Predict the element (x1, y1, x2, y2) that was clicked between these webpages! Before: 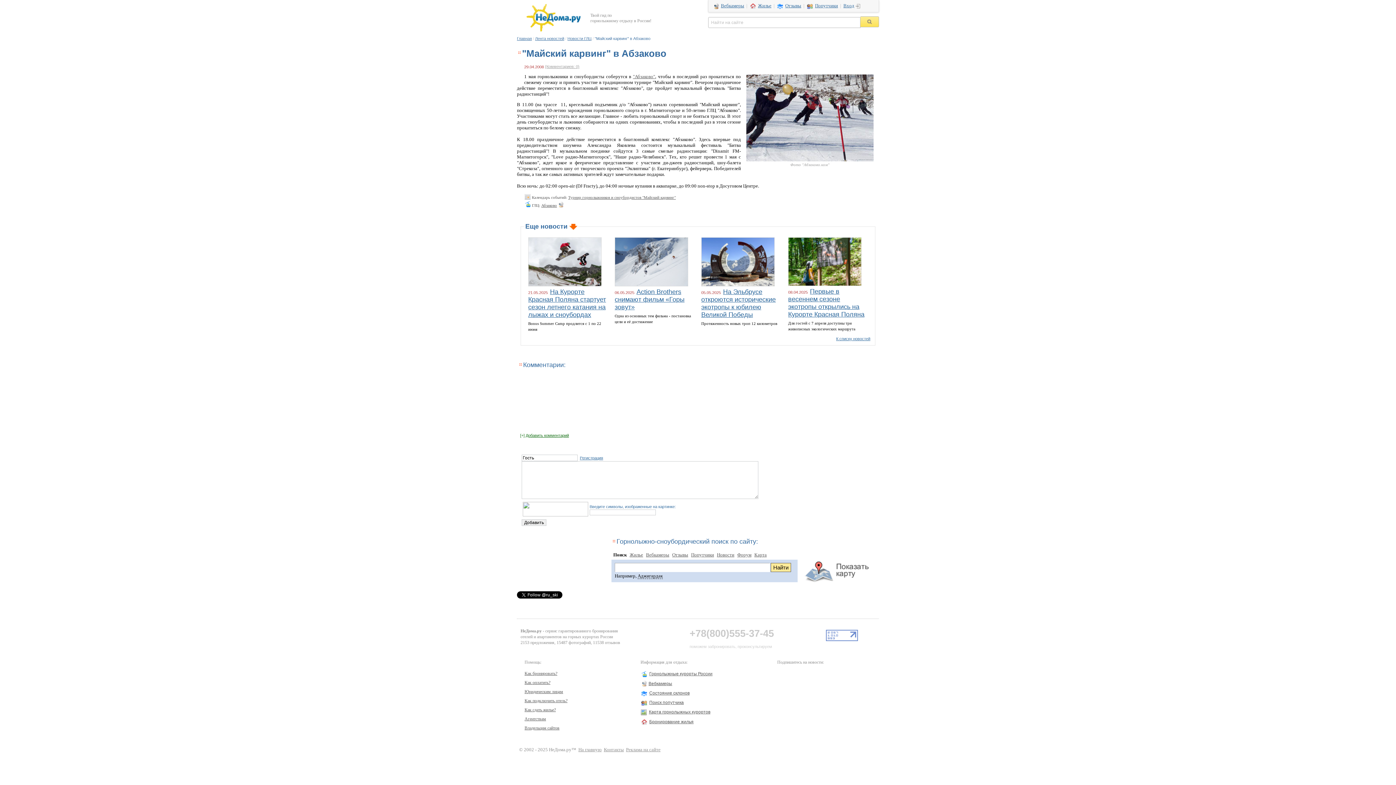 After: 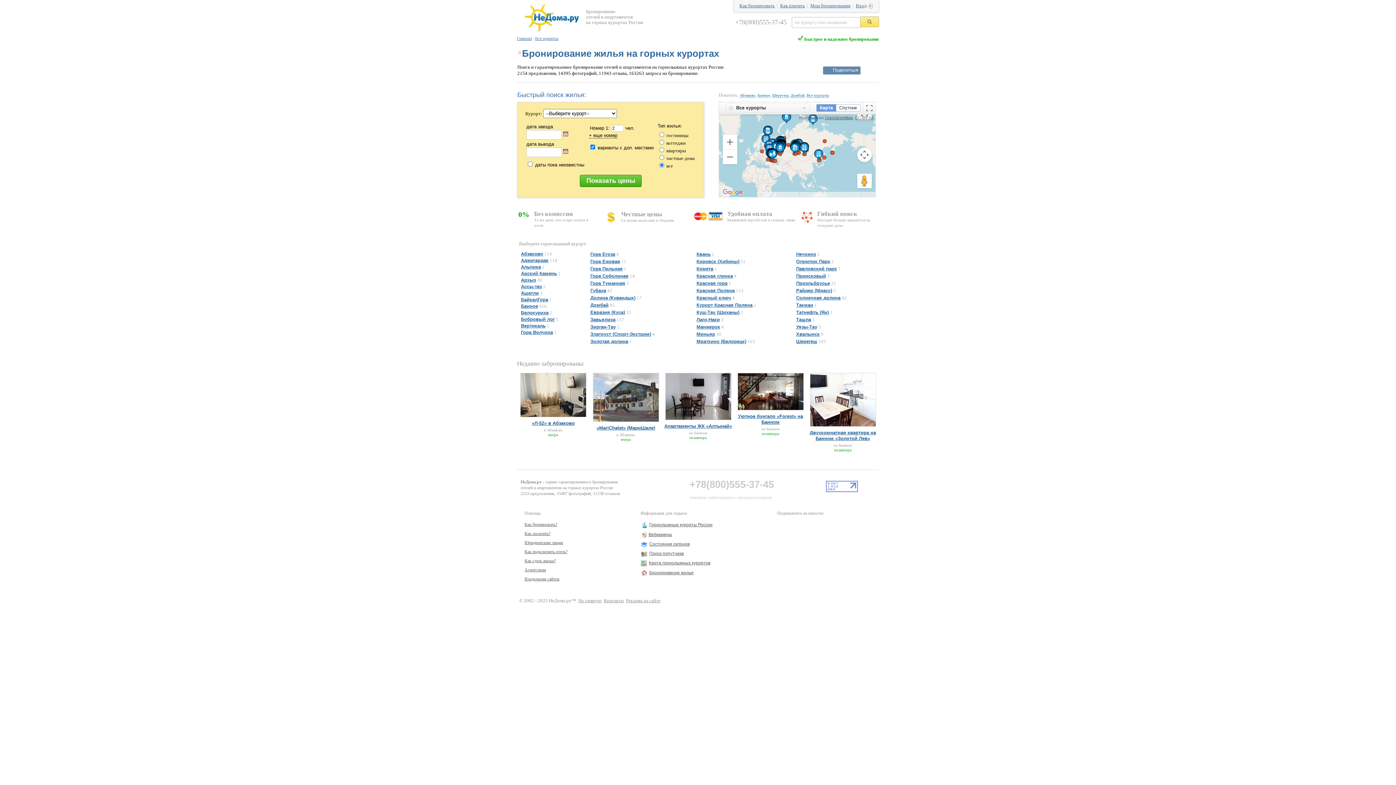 Action: label: Жилье bbox: (749, 2, 771, 10)